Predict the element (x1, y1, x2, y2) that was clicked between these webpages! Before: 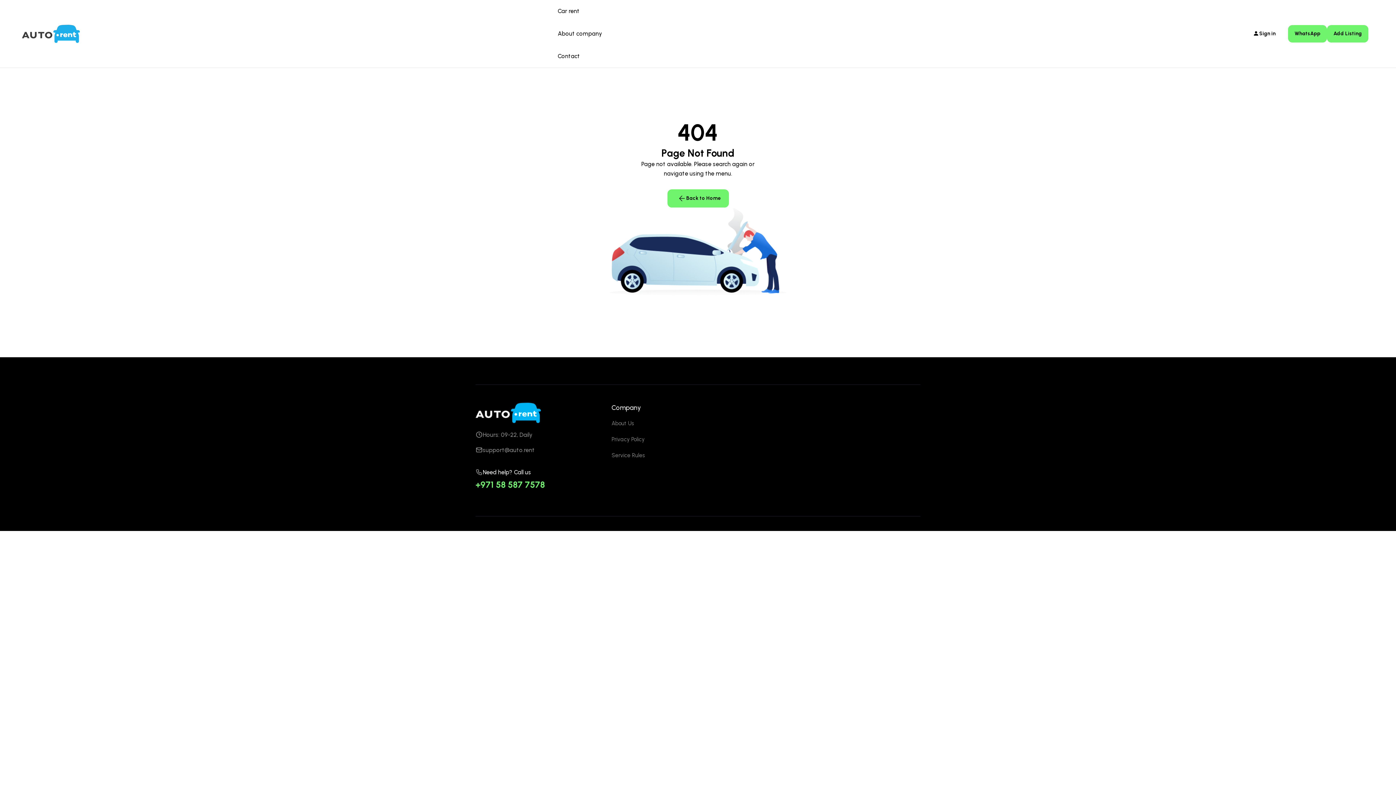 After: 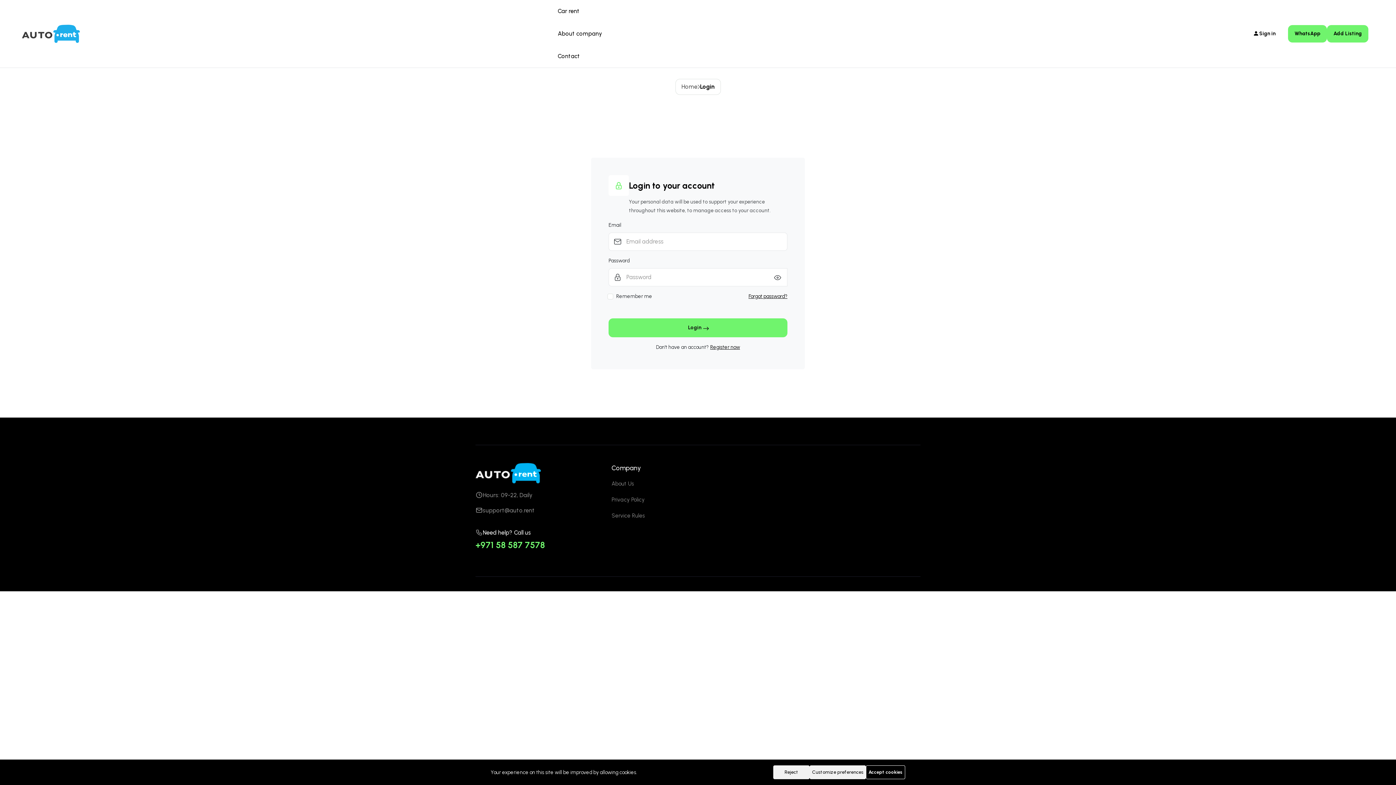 Action: bbox: (1247, 25, 1282, 42) label:  Sign in